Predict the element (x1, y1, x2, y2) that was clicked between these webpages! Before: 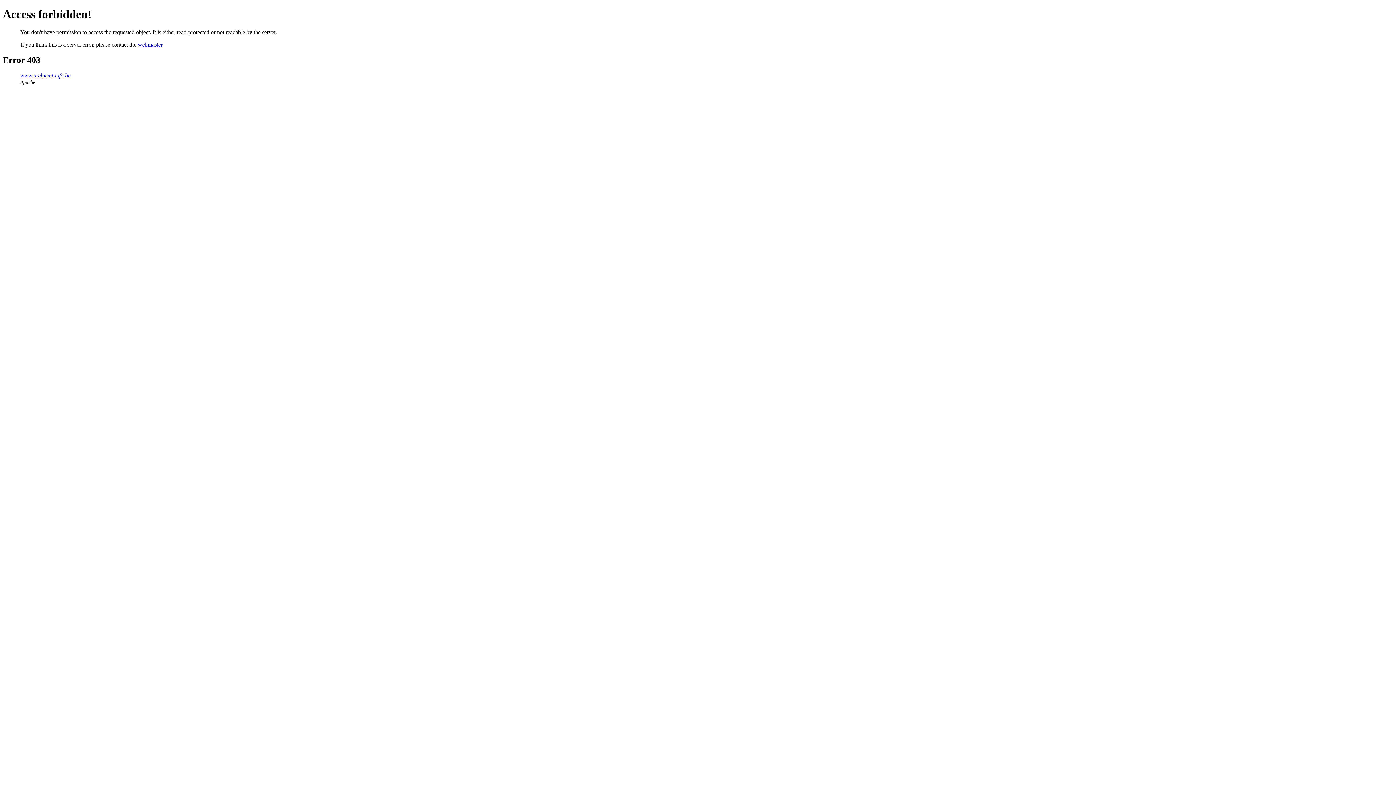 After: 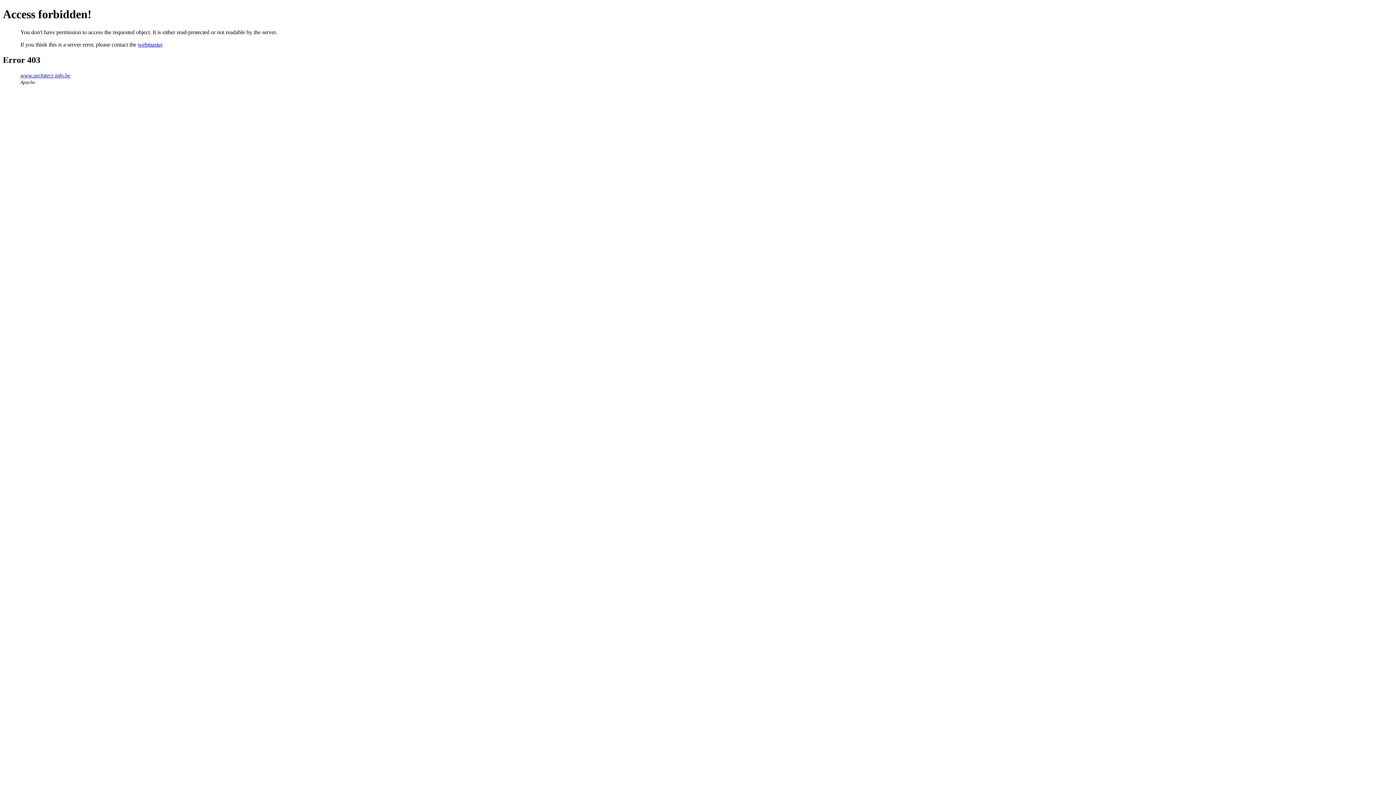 Action: label: webmaster bbox: (137, 41, 162, 47)